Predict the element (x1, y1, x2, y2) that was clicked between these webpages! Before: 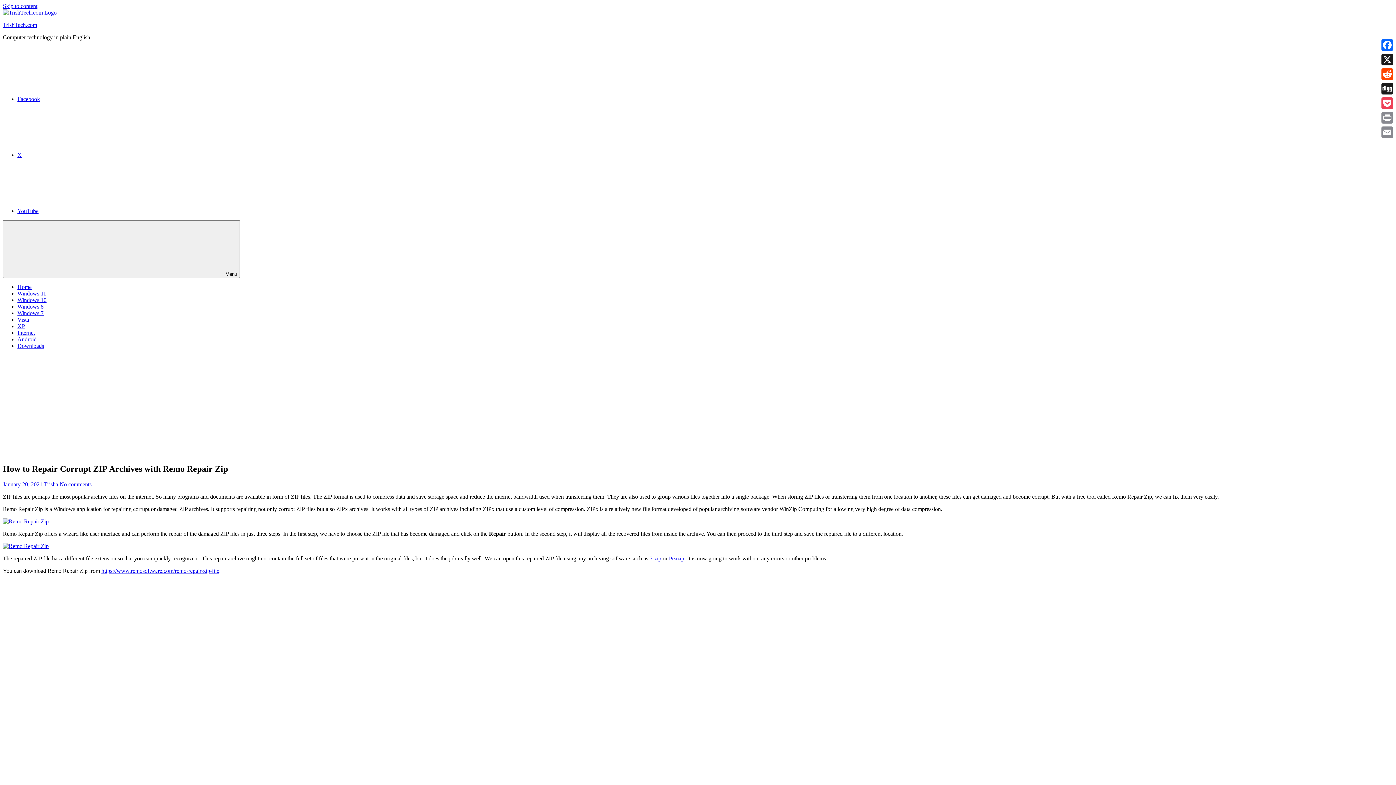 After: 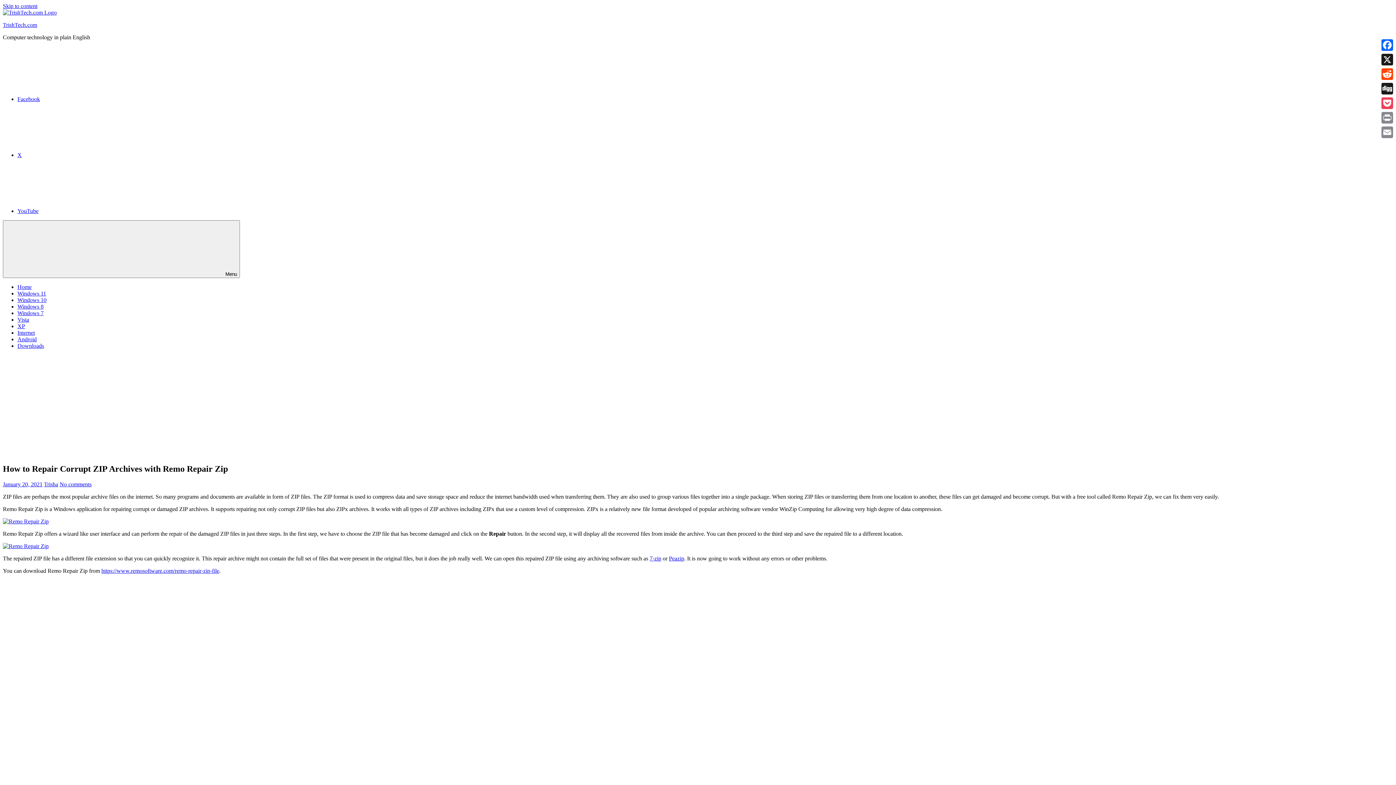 Action: label: Facebook bbox: (17, 96, 149, 102)